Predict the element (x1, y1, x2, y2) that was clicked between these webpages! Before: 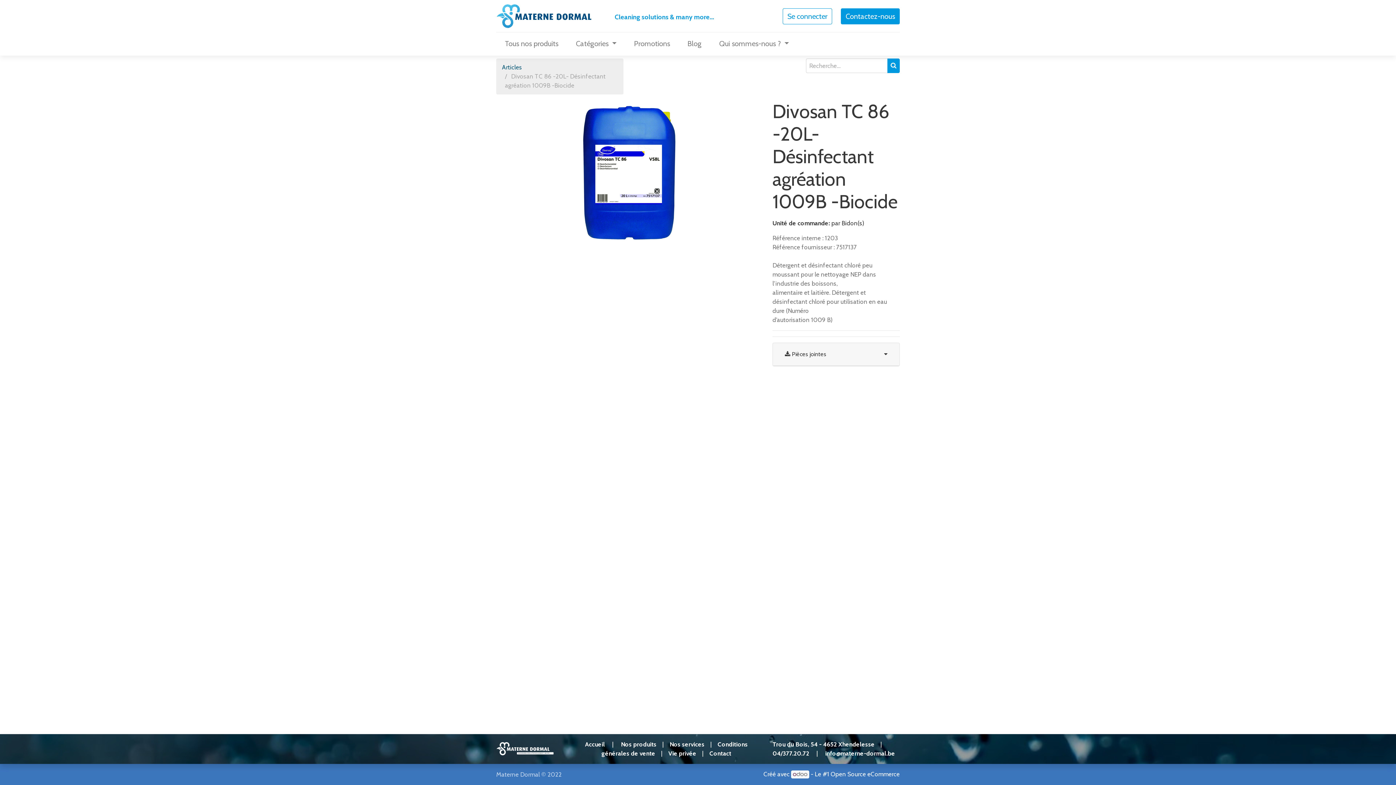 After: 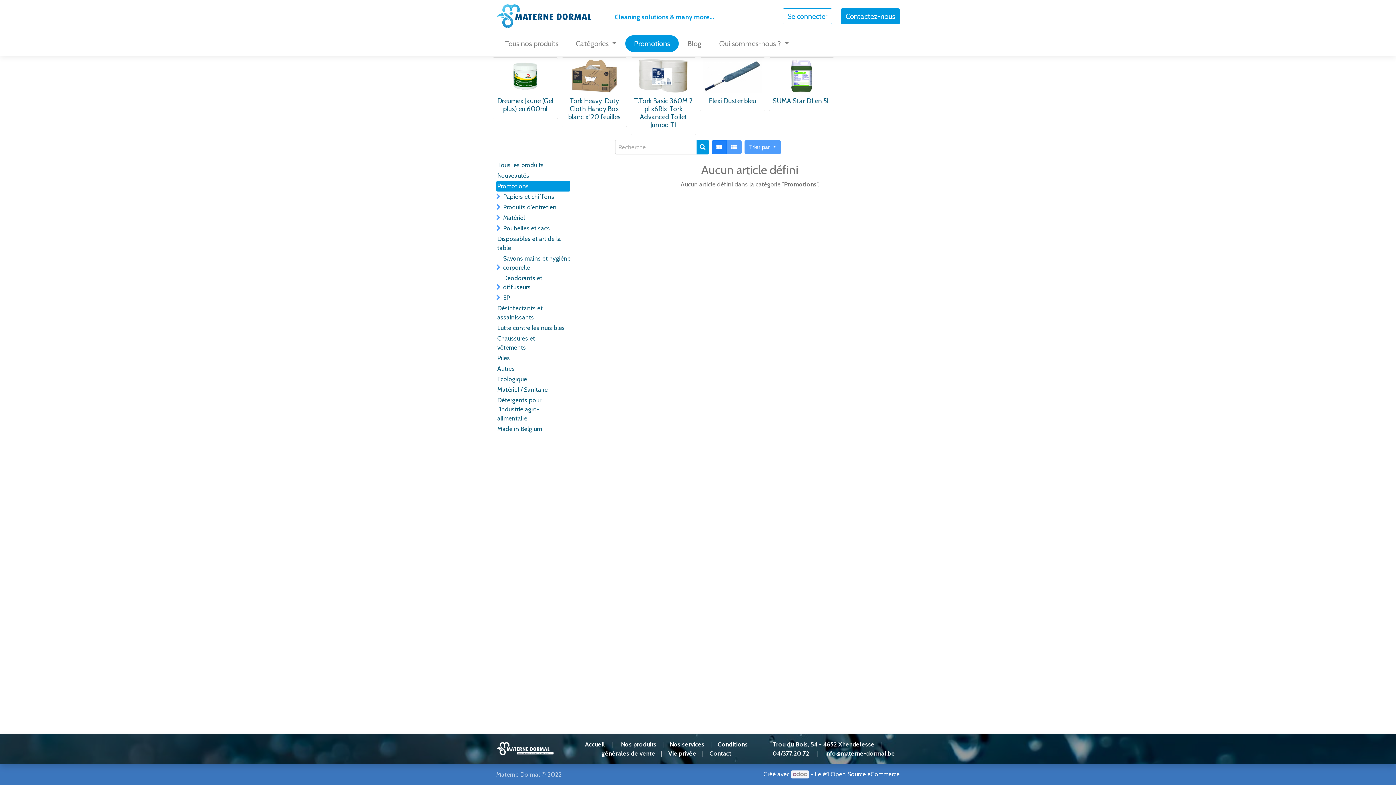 Action: label: Promotions bbox: (625, 35, 678, 52)